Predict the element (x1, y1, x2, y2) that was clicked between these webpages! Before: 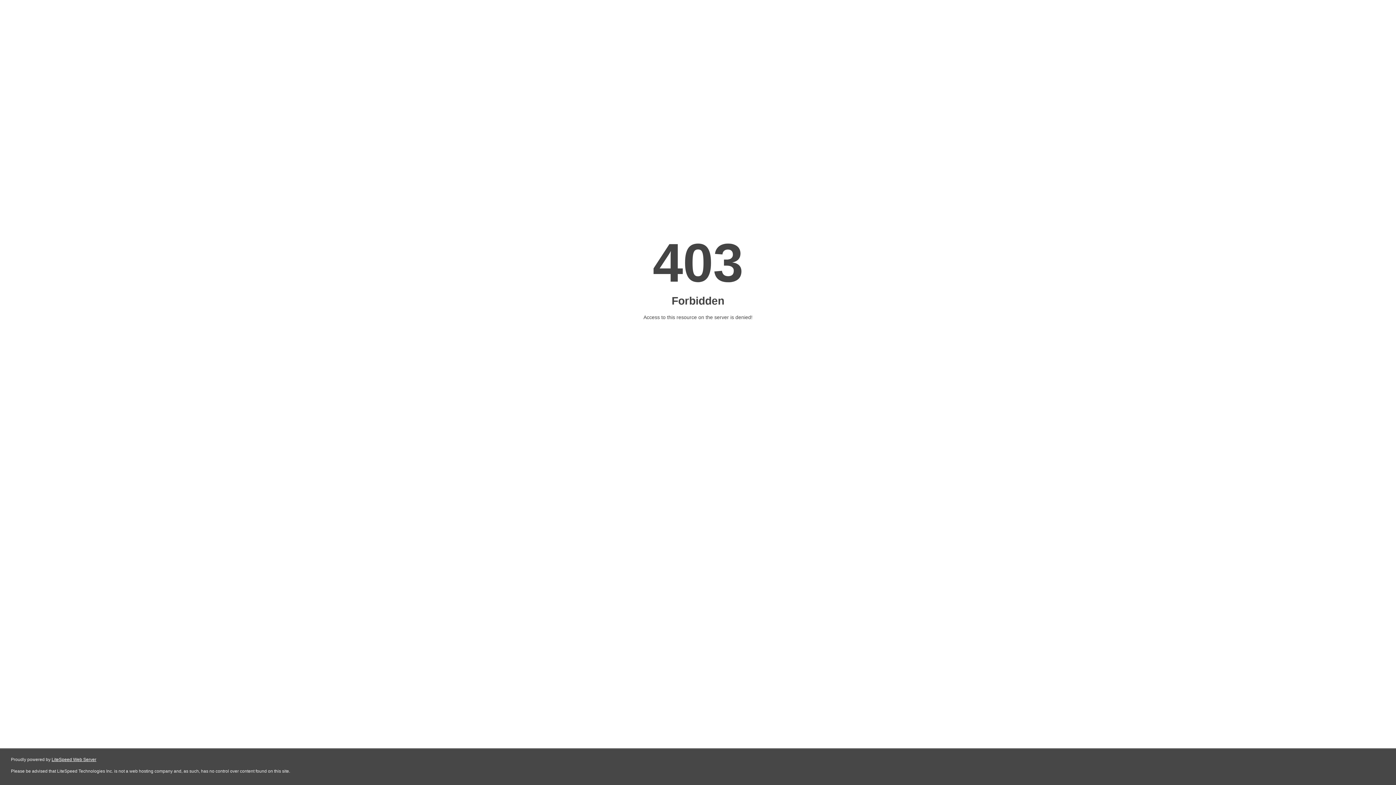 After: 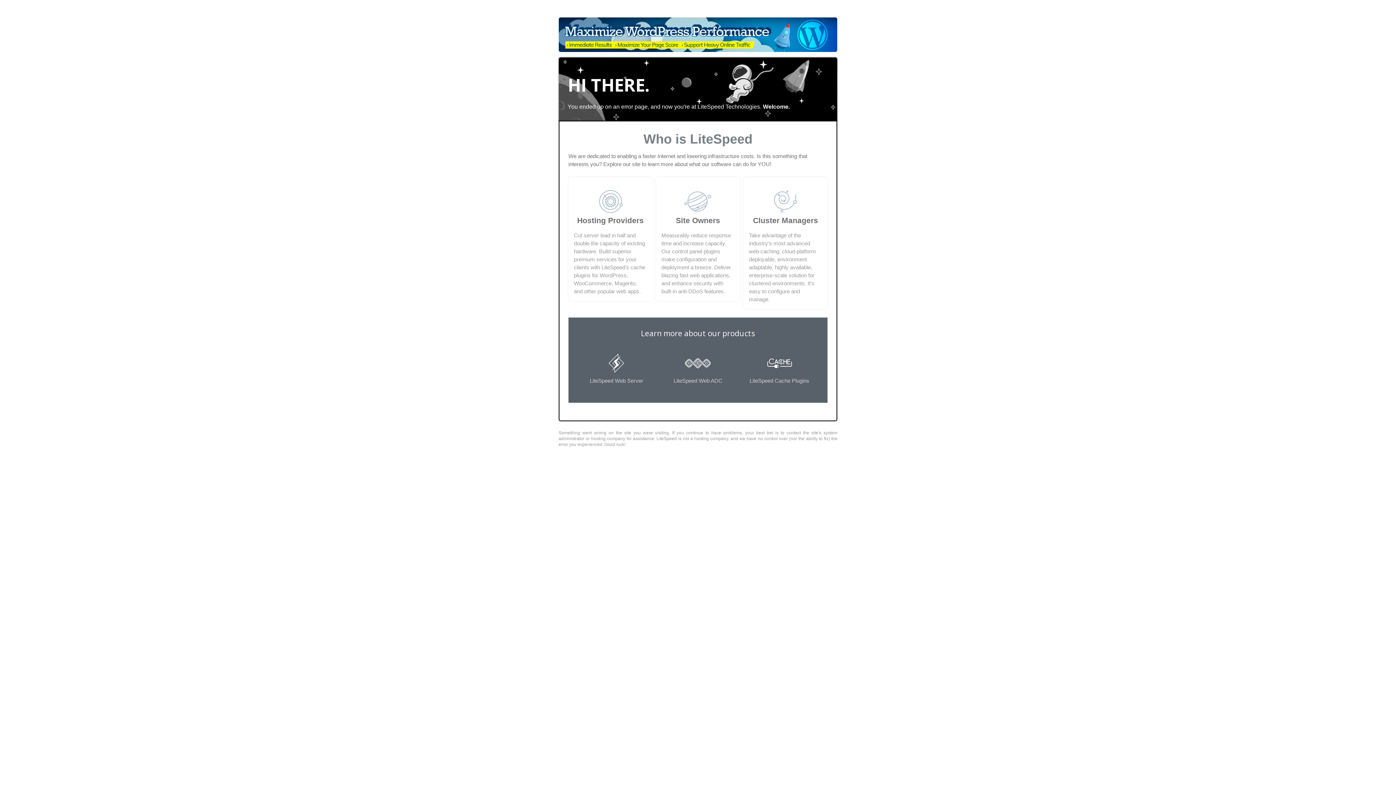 Action: label: LiteSpeed Web Server bbox: (51, 757, 96, 762)